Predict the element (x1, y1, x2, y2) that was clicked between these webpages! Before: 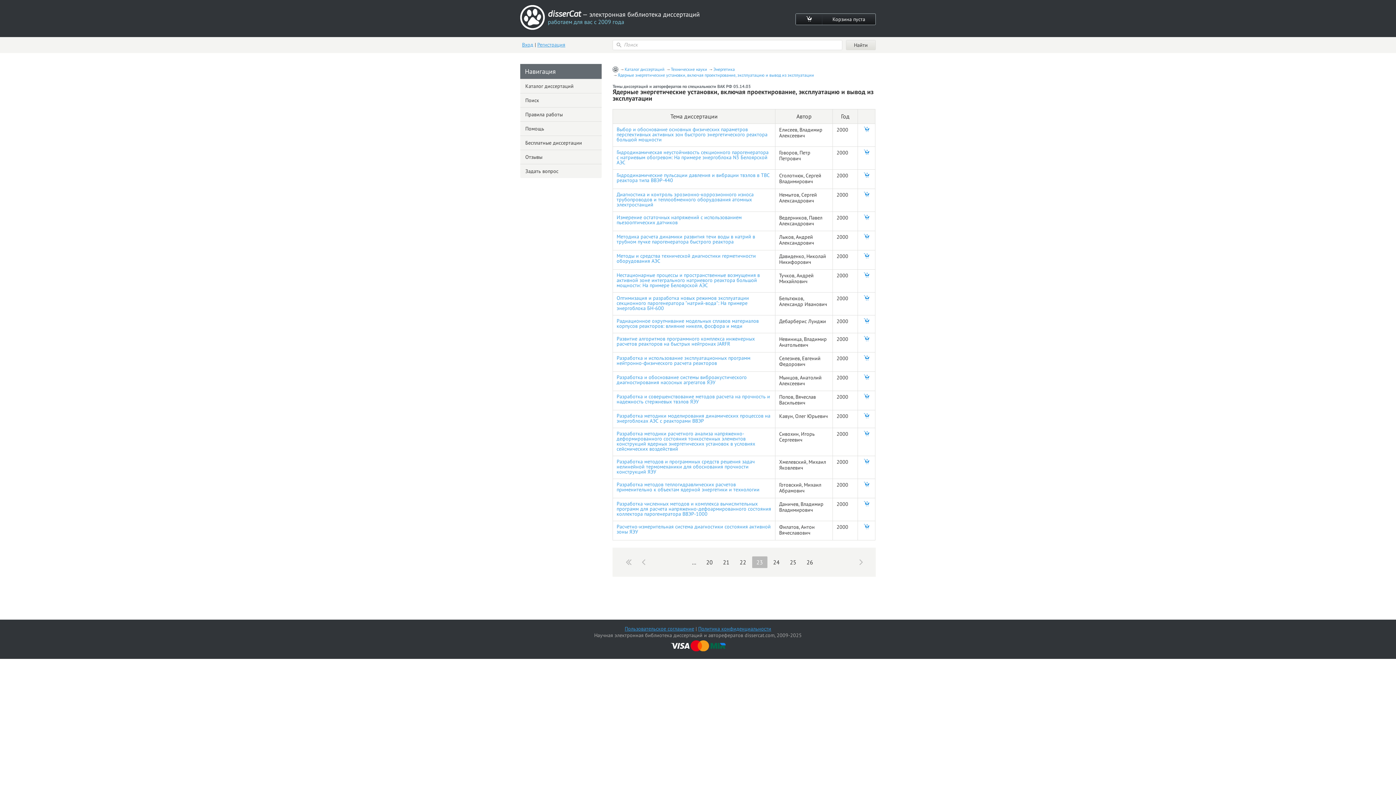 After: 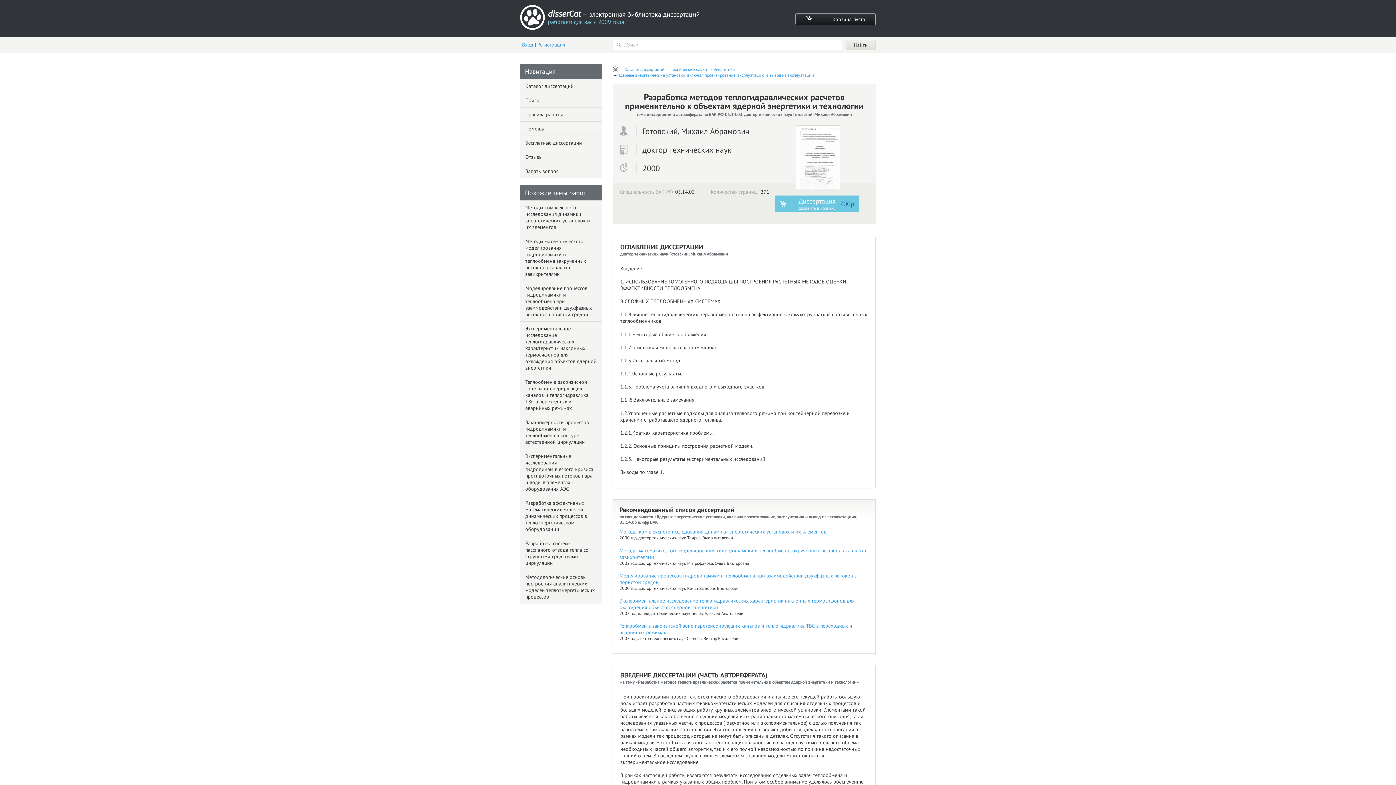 Action: bbox: (616, 481, 759, 493) label: Разработка методов теплогидравлических расчетов применительно к объектам ядерной энергетики и технологии